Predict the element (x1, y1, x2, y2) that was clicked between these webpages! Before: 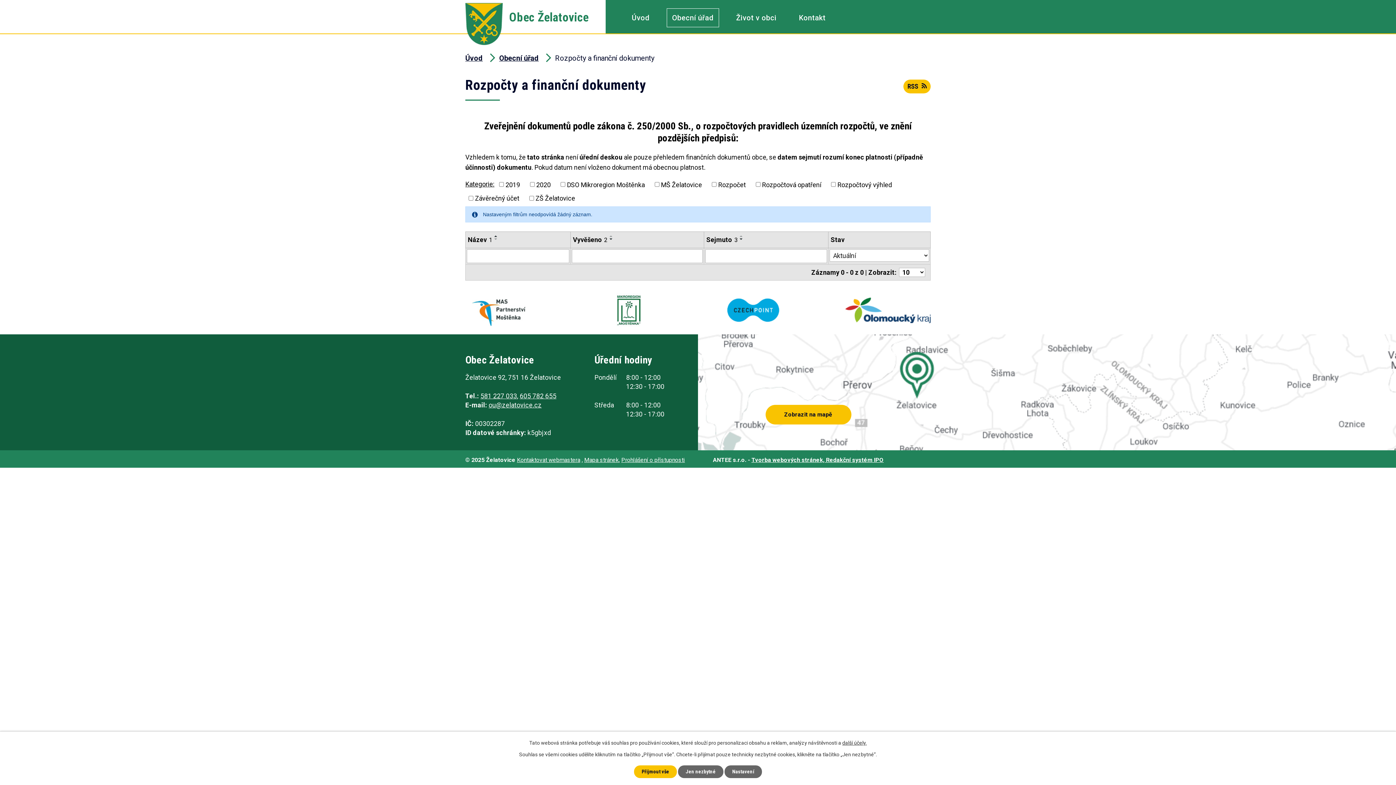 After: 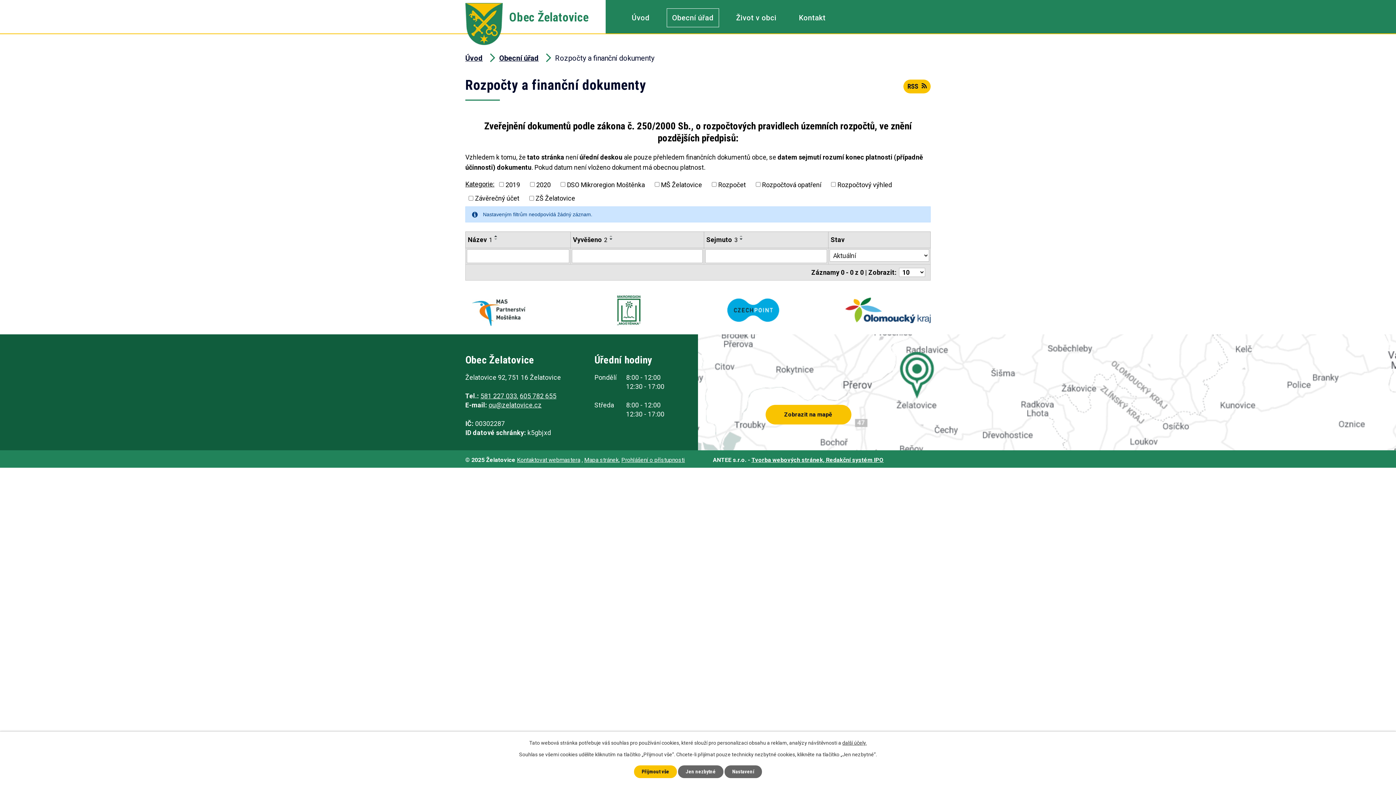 Action: bbox: (607, 237, 615, 240)